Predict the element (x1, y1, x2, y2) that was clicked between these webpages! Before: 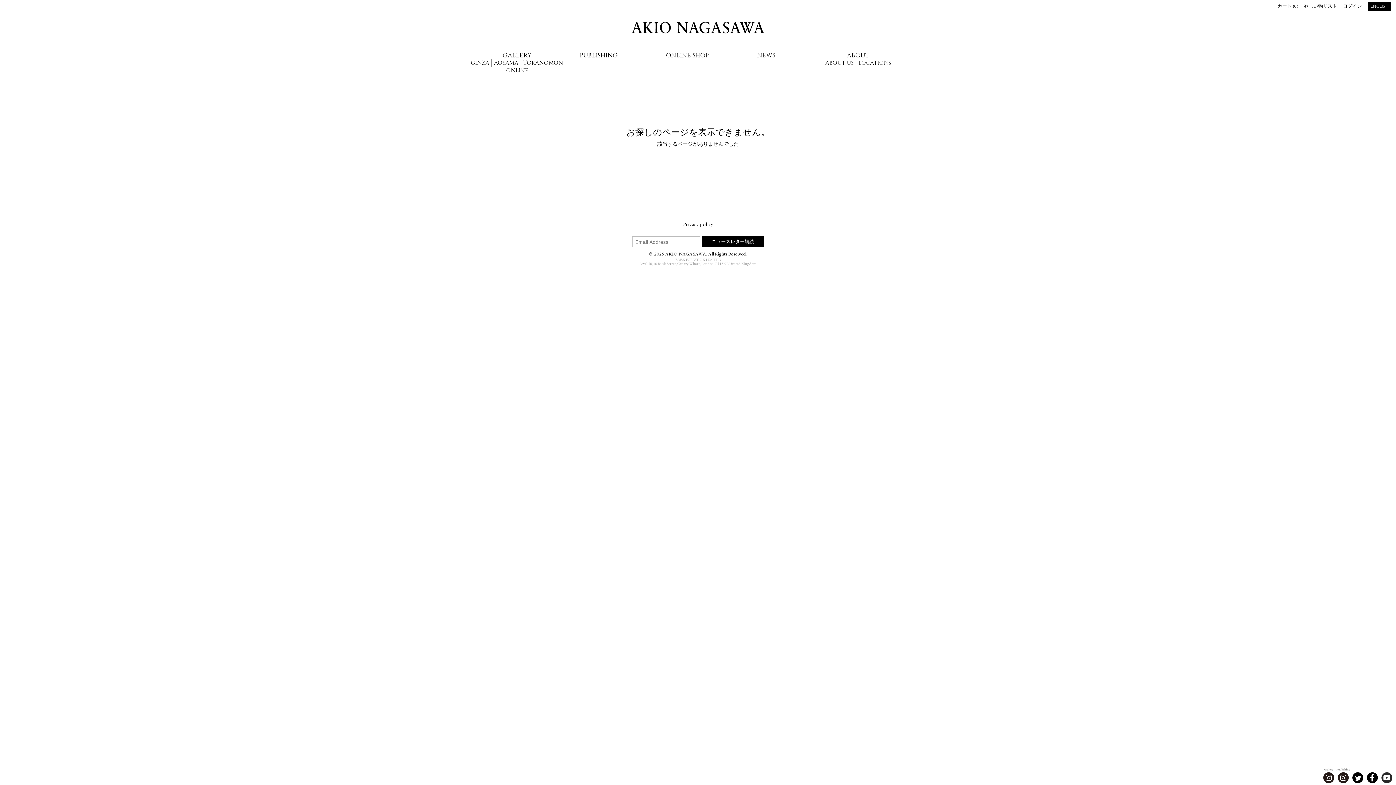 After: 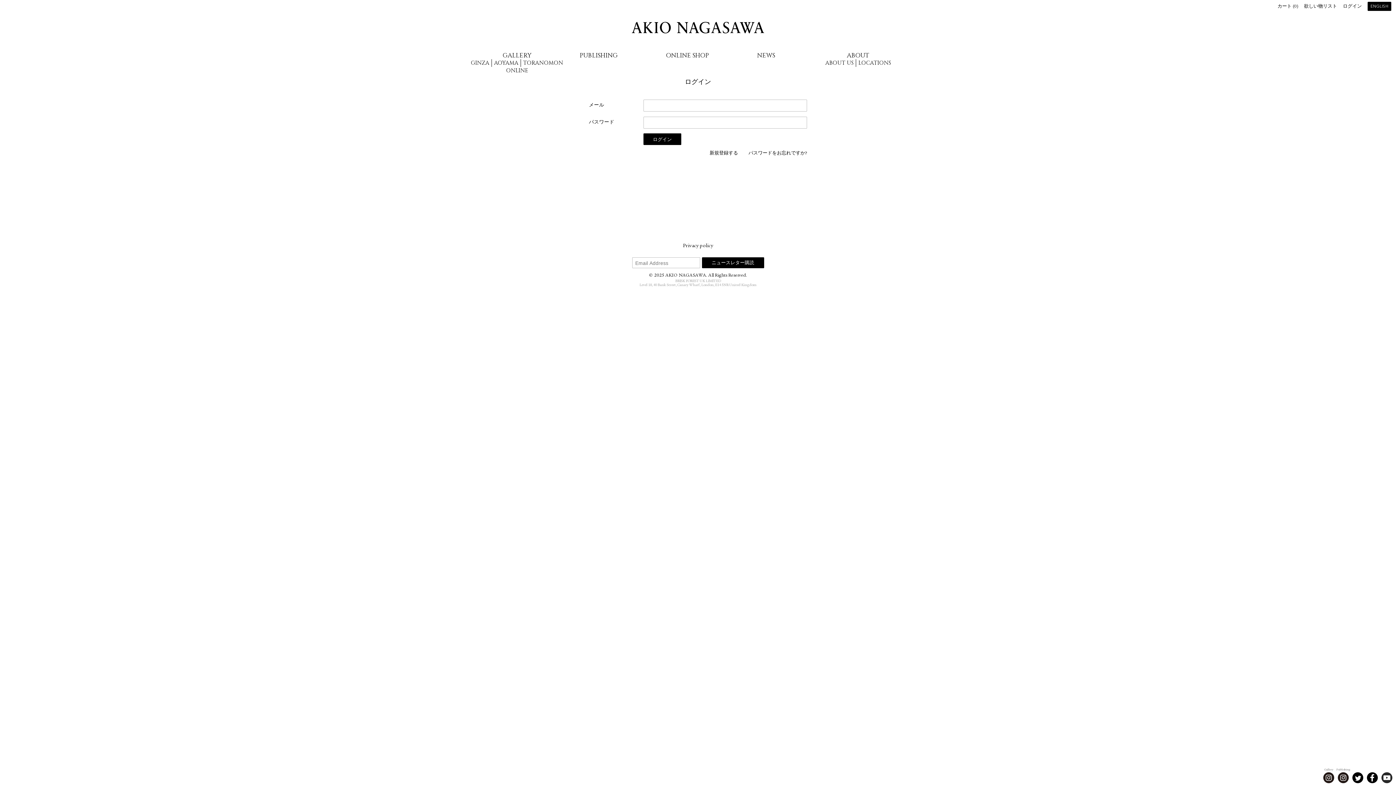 Action: label: ログイン bbox: (1343, 4, 1362, 9)